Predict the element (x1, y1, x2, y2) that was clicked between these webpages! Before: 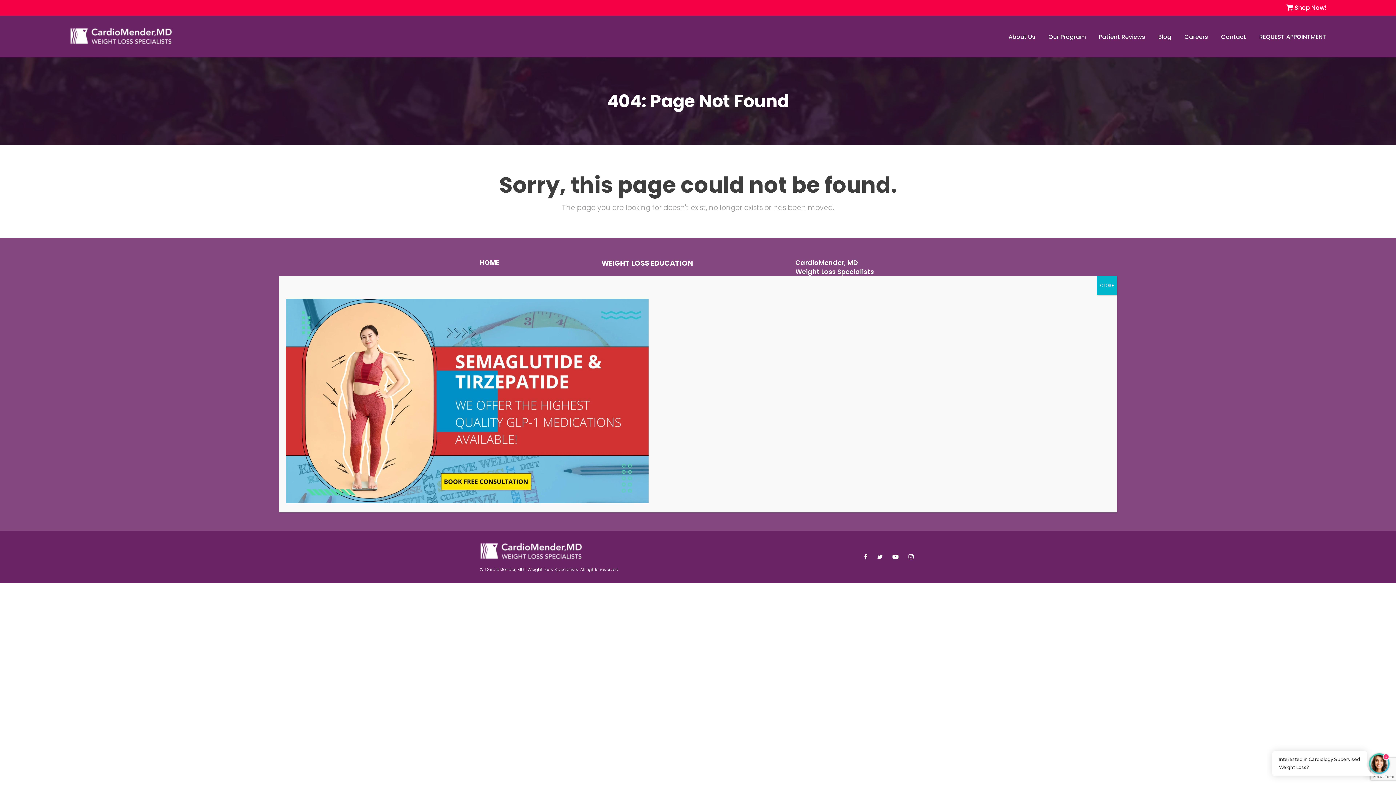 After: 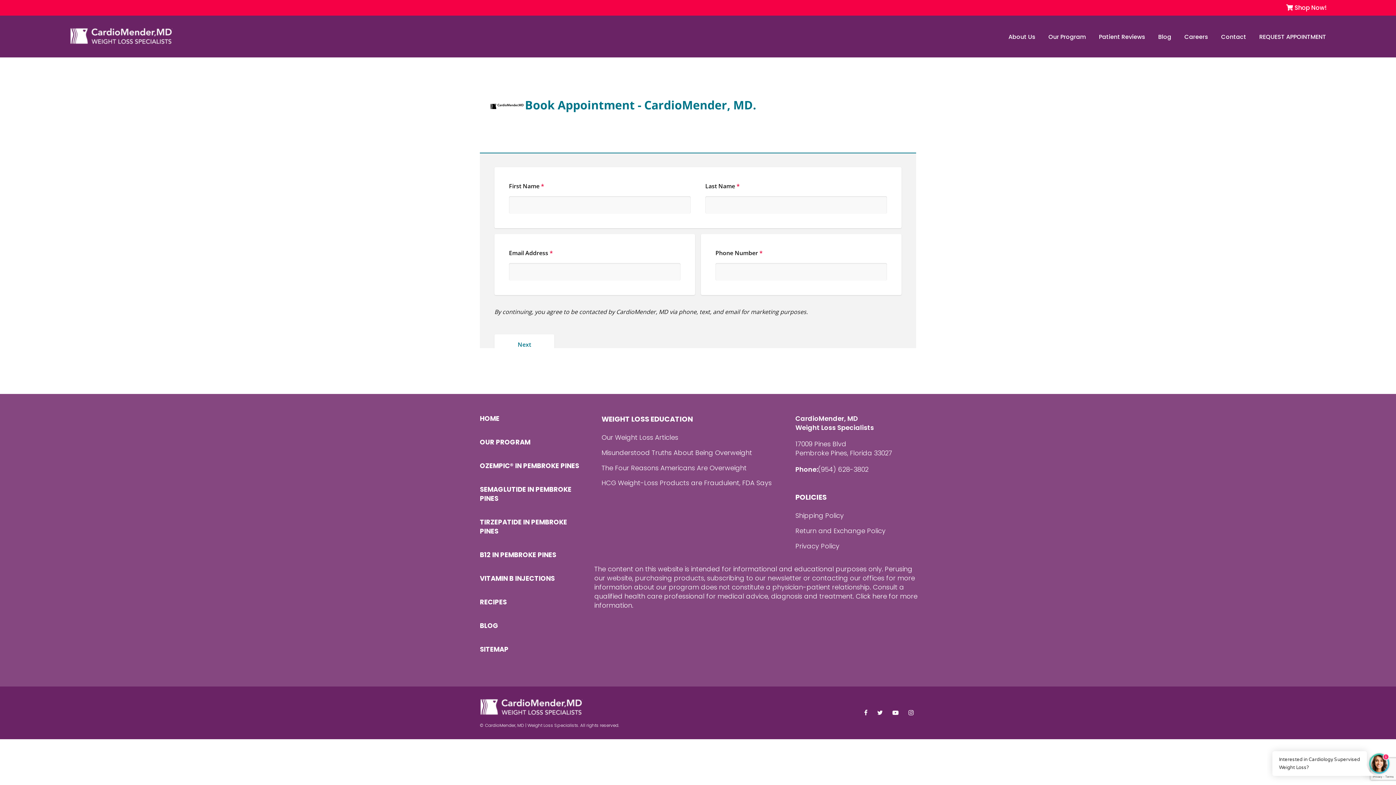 Action: bbox: (1254, 27, 1332, 45) label: REQUEST APPOINTMENT